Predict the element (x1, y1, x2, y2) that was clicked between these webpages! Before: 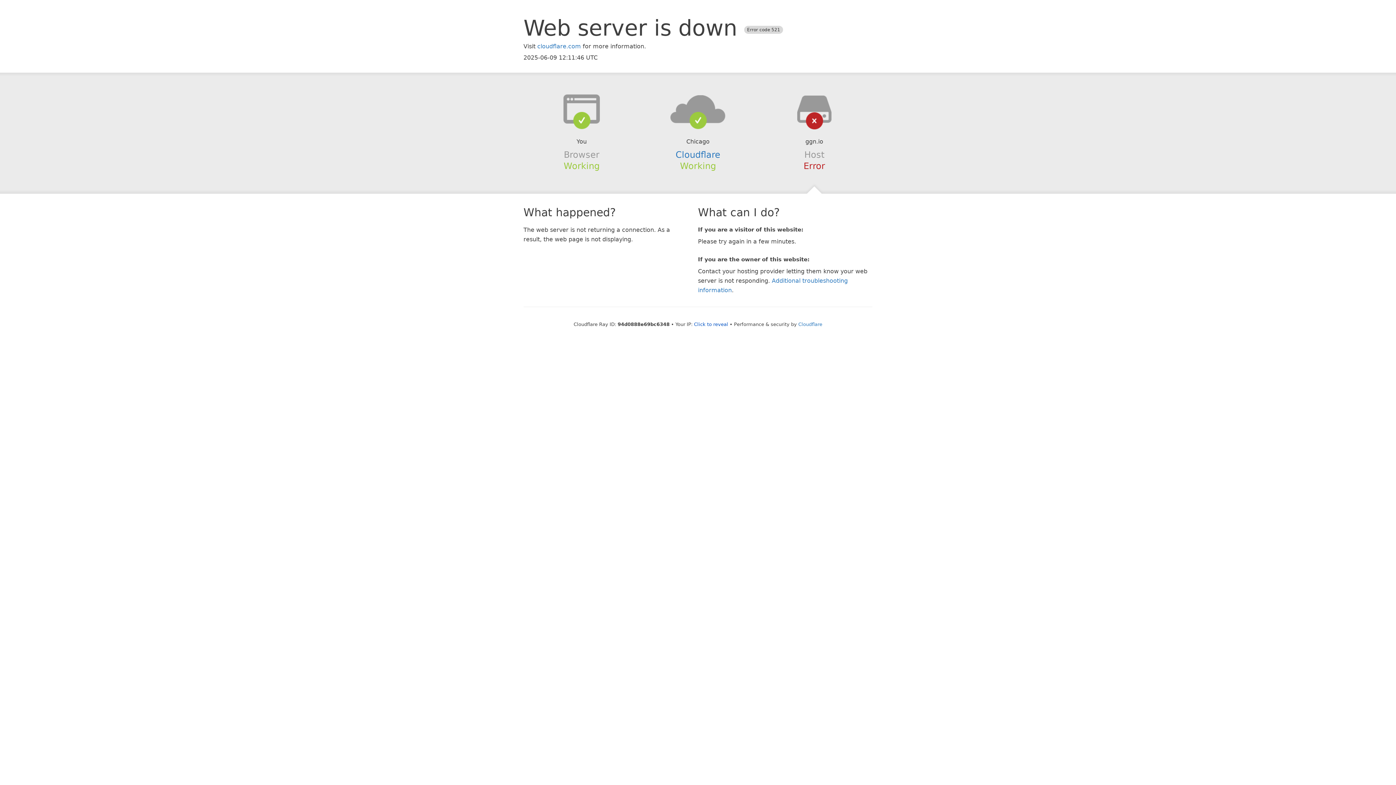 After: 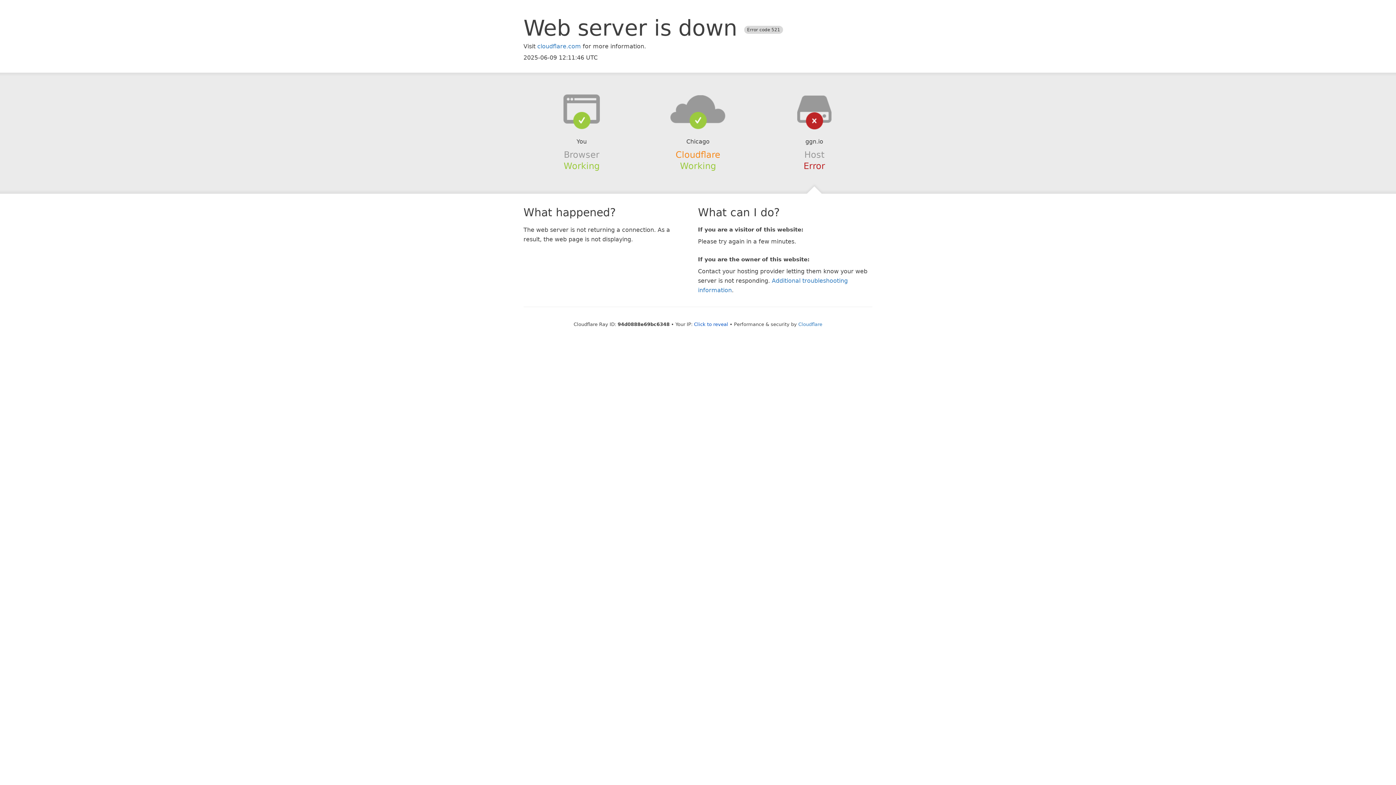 Action: label: Cloudflare bbox: (675, 149, 720, 159)